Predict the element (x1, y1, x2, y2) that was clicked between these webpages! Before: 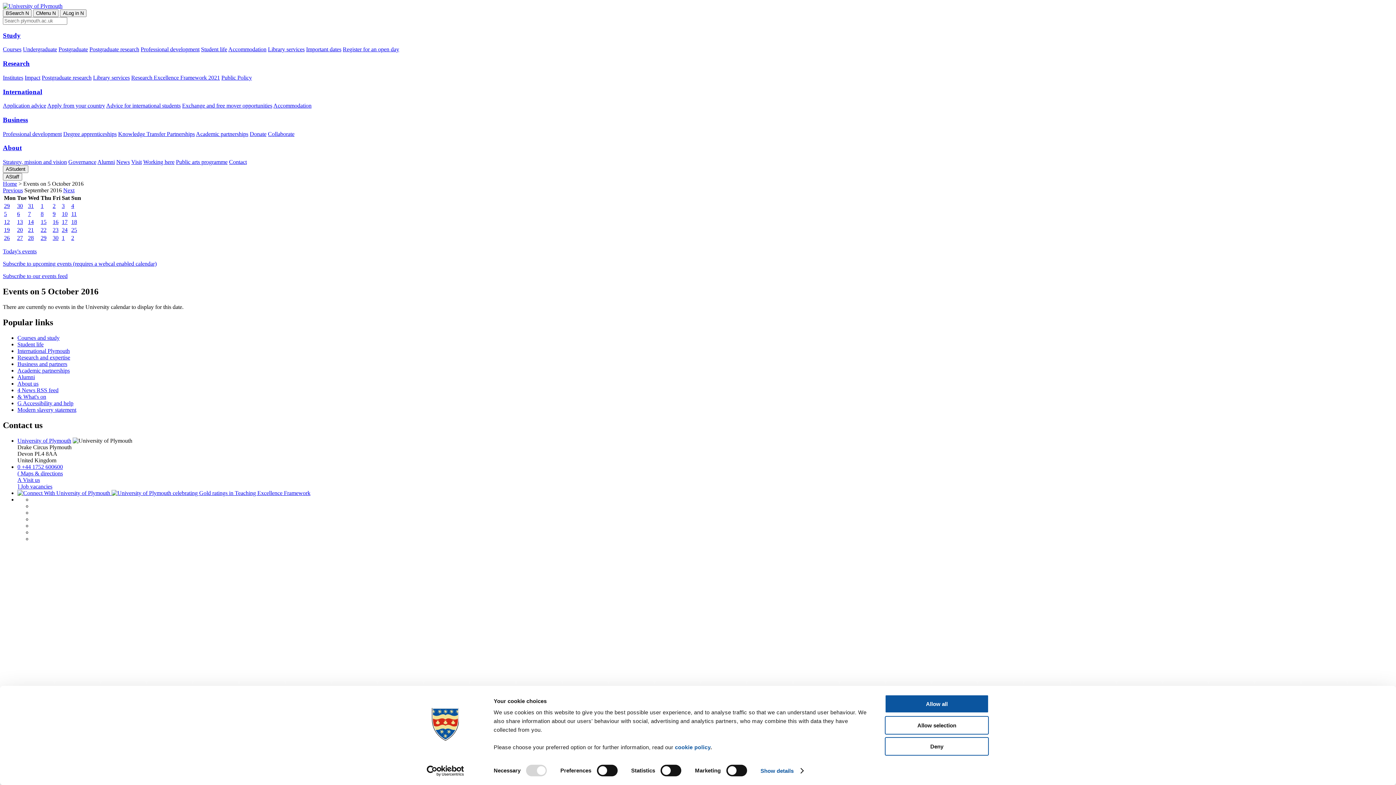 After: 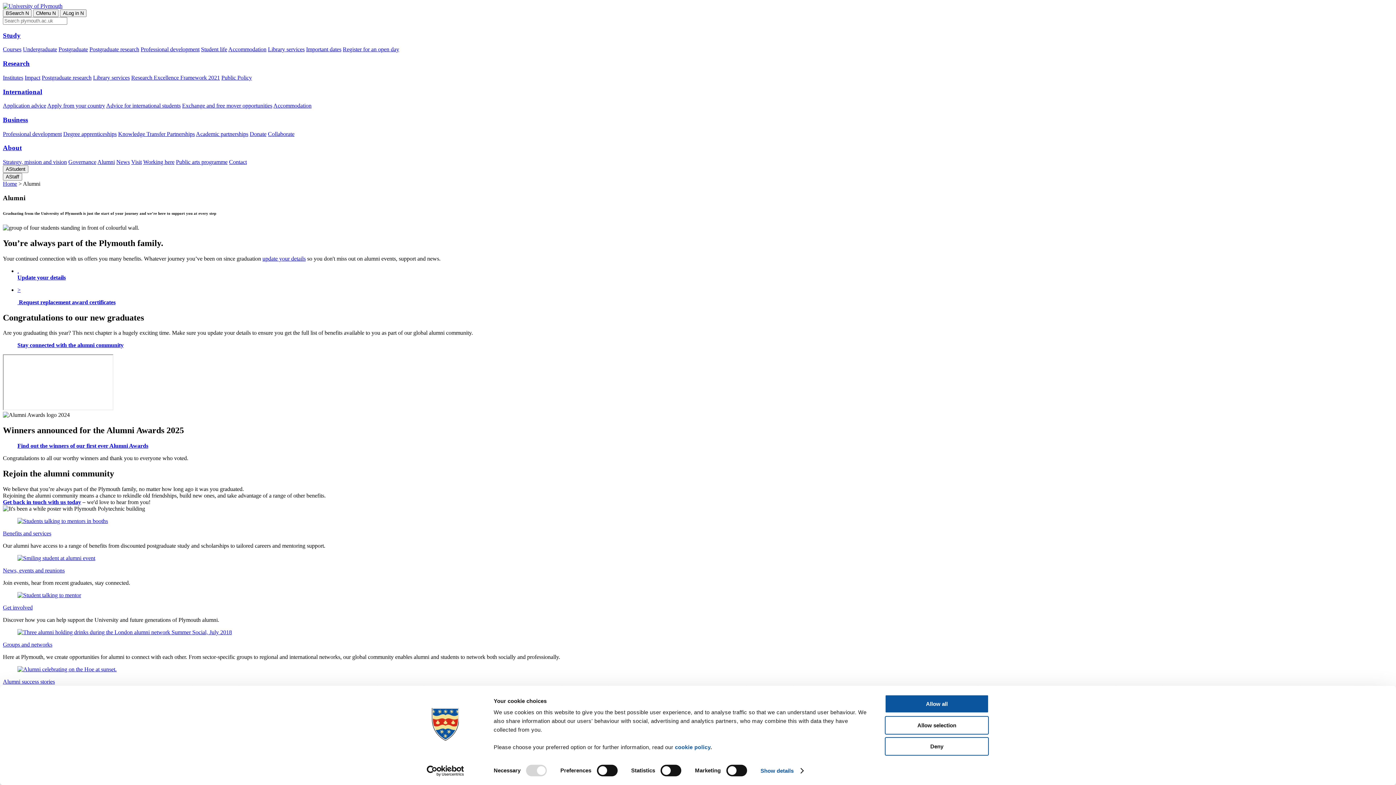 Action: bbox: (17, 374, 34, 380) label: Alumni